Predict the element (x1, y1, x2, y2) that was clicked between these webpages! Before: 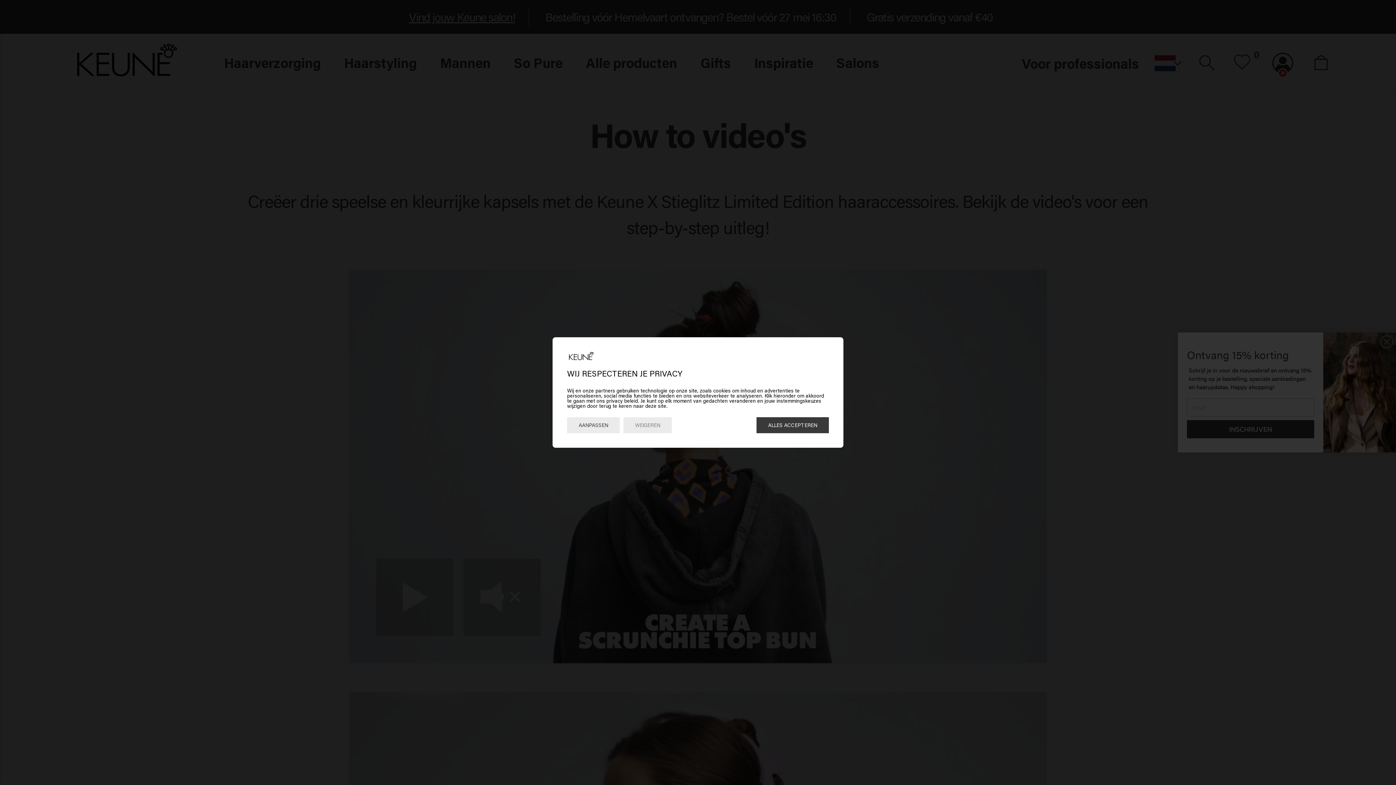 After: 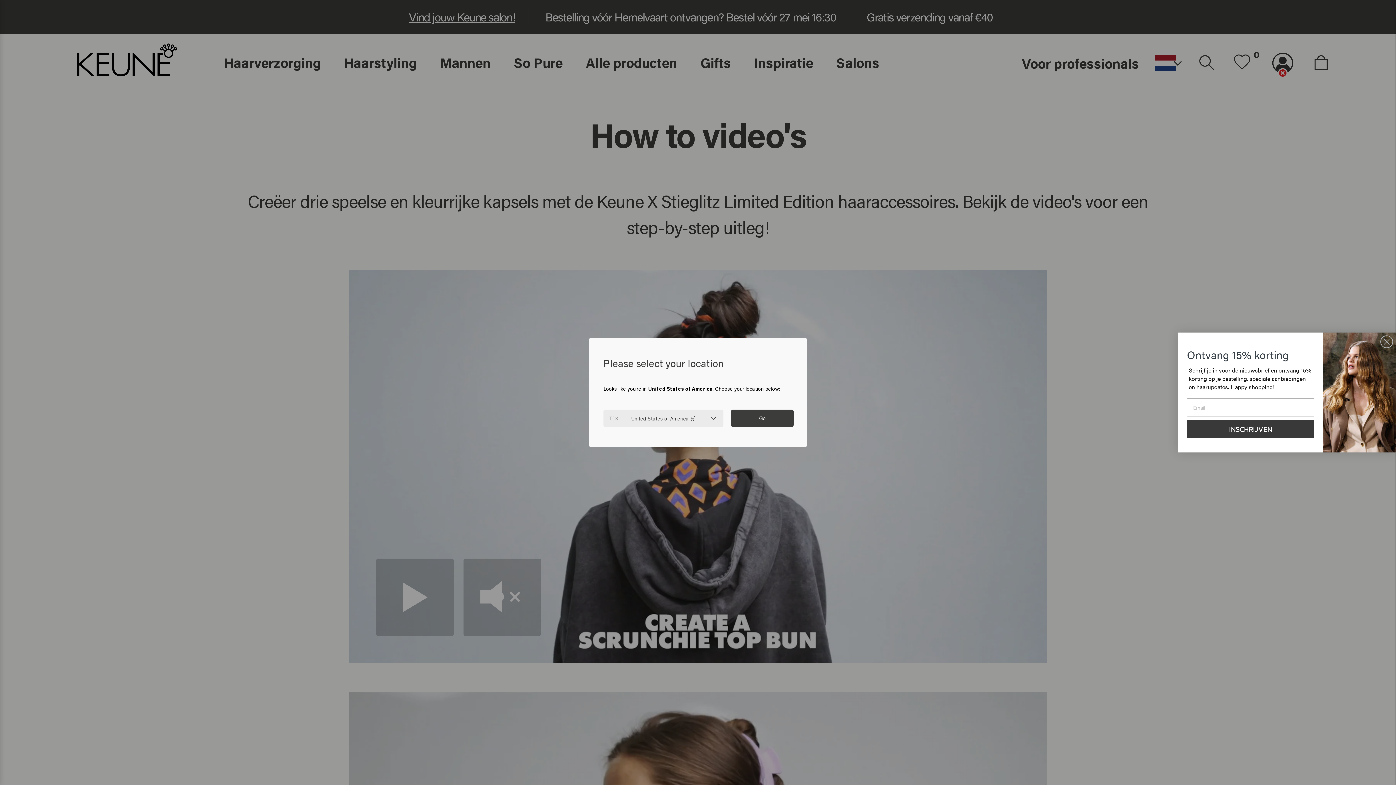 Action: bbox: (756, 417, 829, 433) label: ALLES ACCEPTEREN